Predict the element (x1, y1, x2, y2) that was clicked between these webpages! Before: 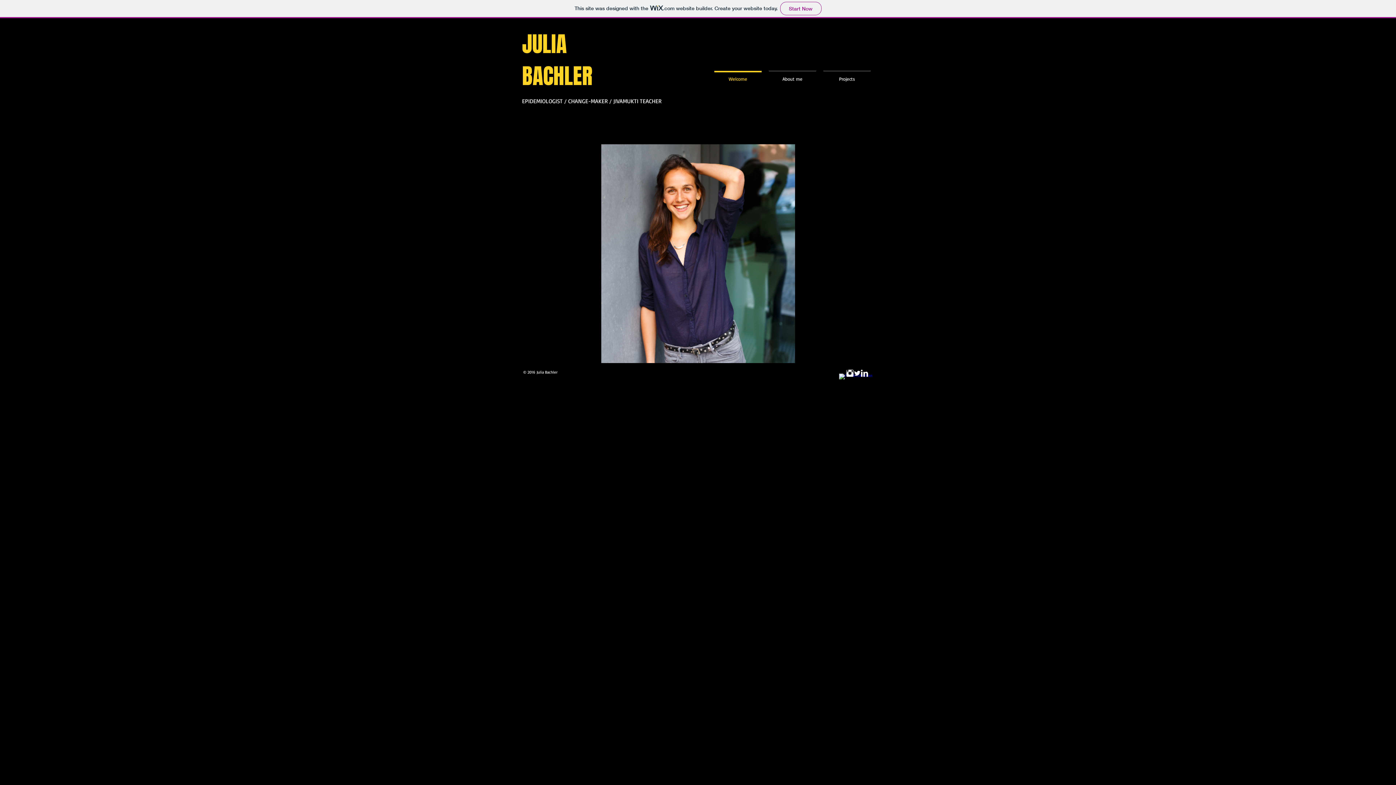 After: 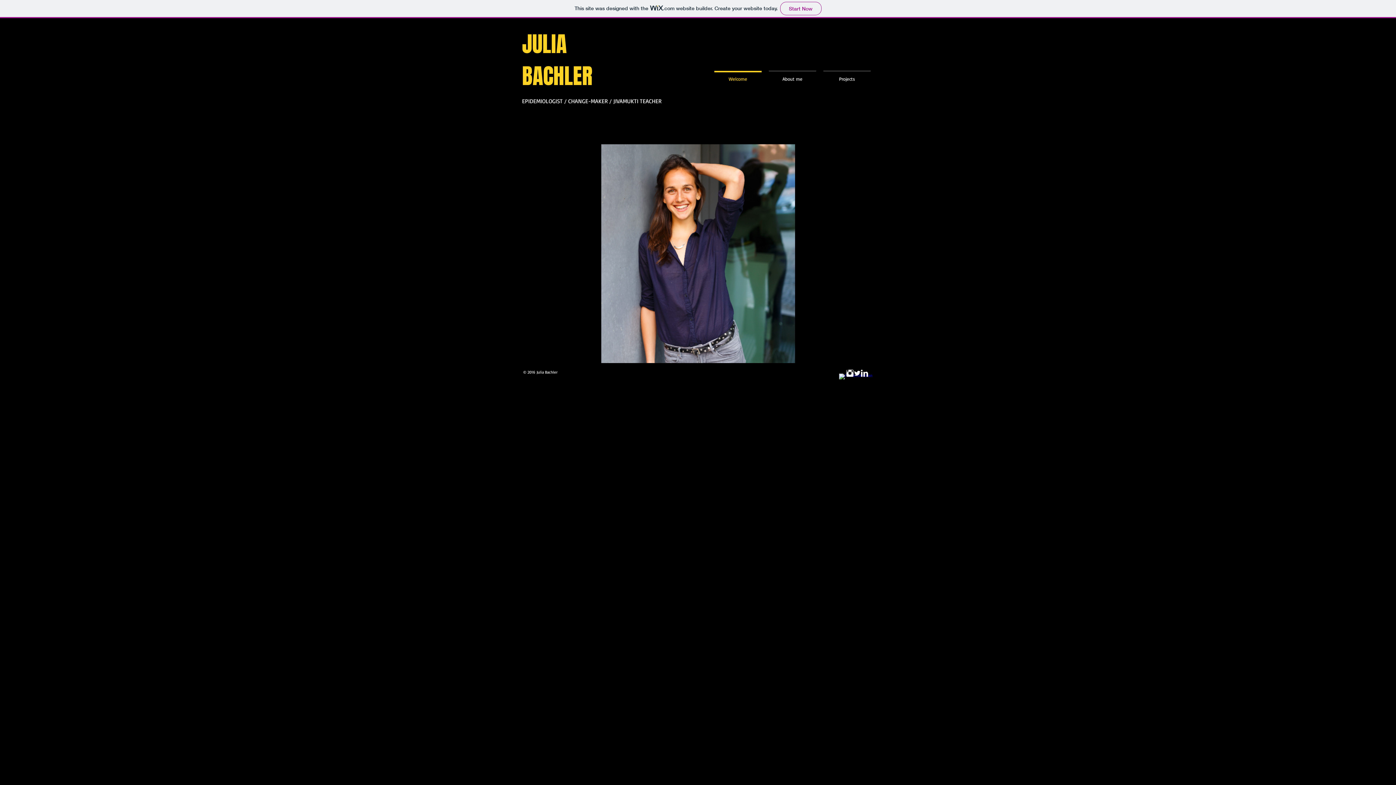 Action: label: Welcome bbox: (710, 70, 765, 80)